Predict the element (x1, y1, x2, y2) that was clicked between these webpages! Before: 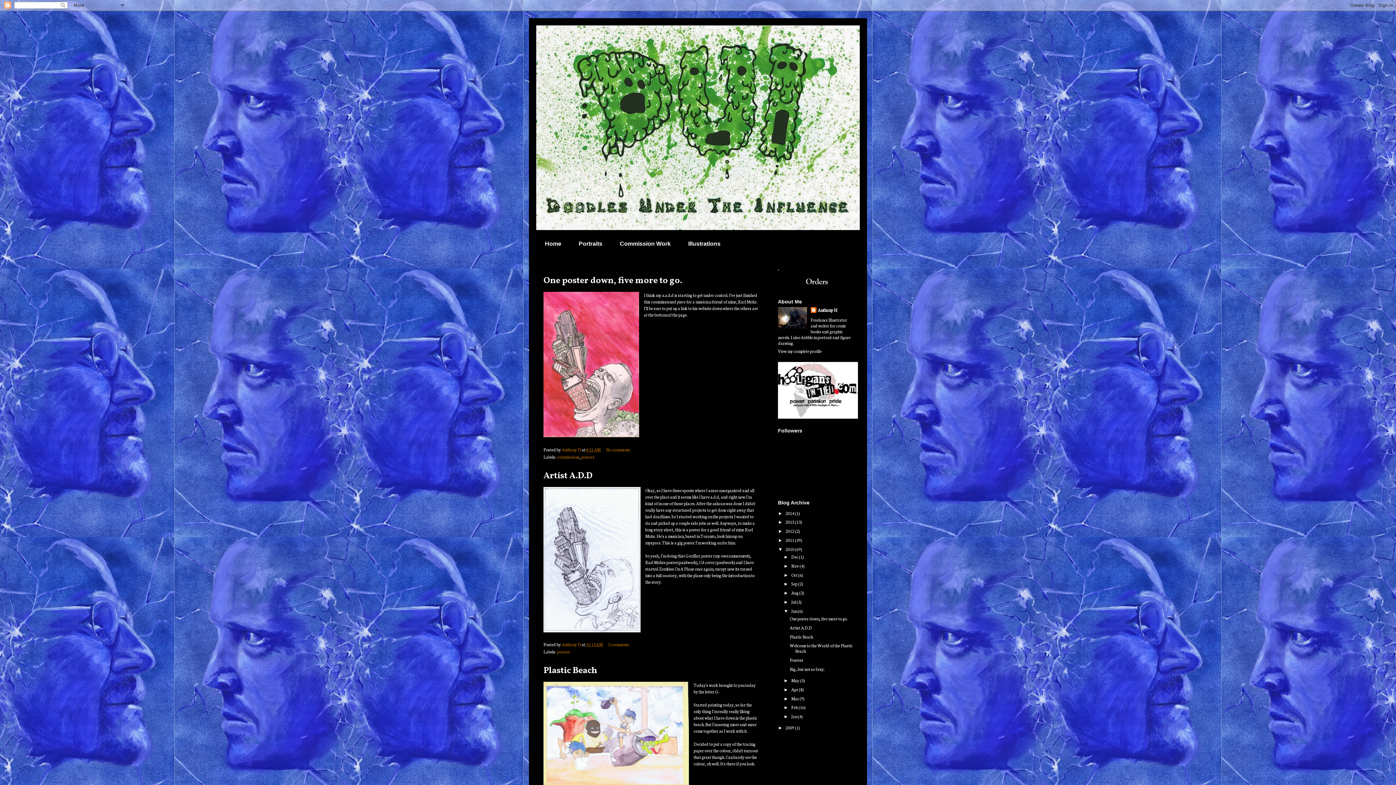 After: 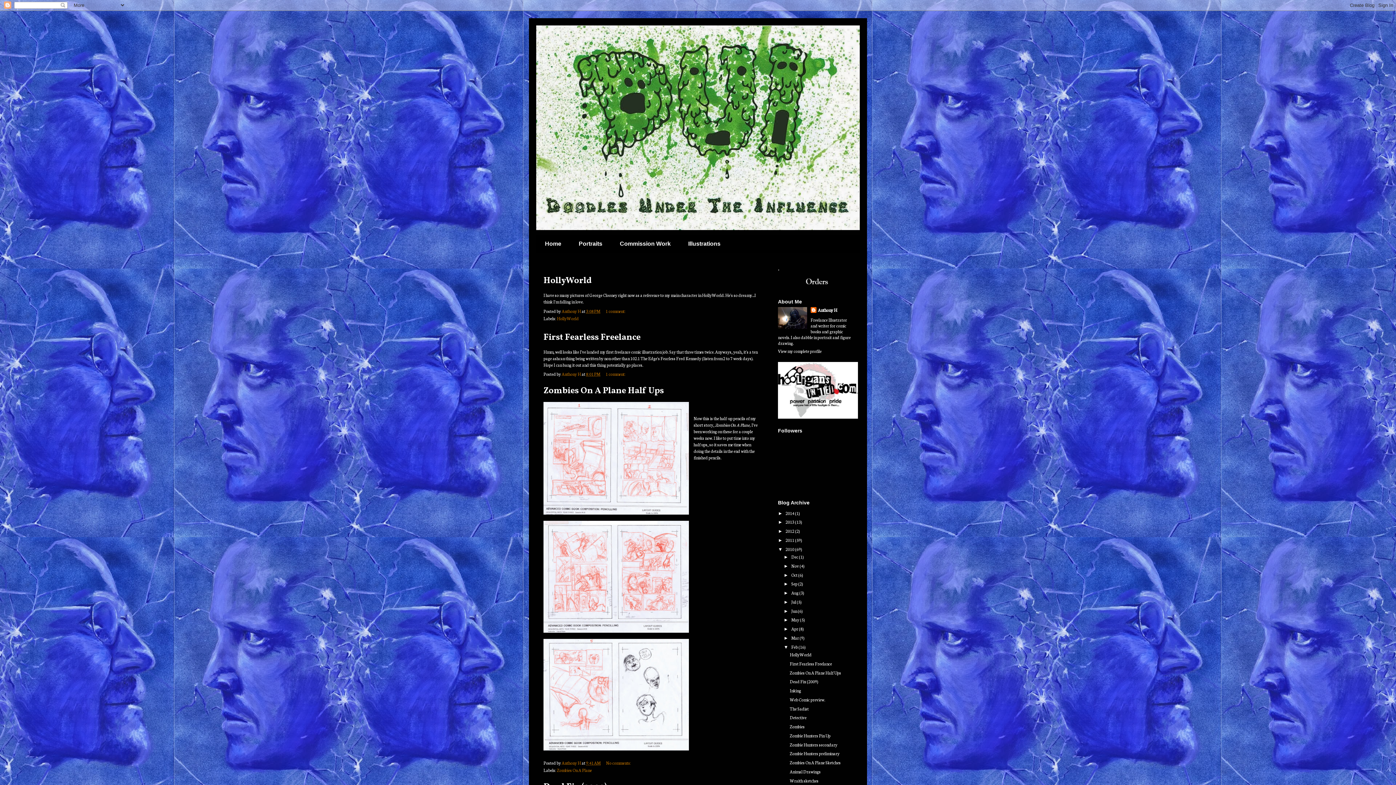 Action: bbox: (791, 704, 798, 710) label: Feb 